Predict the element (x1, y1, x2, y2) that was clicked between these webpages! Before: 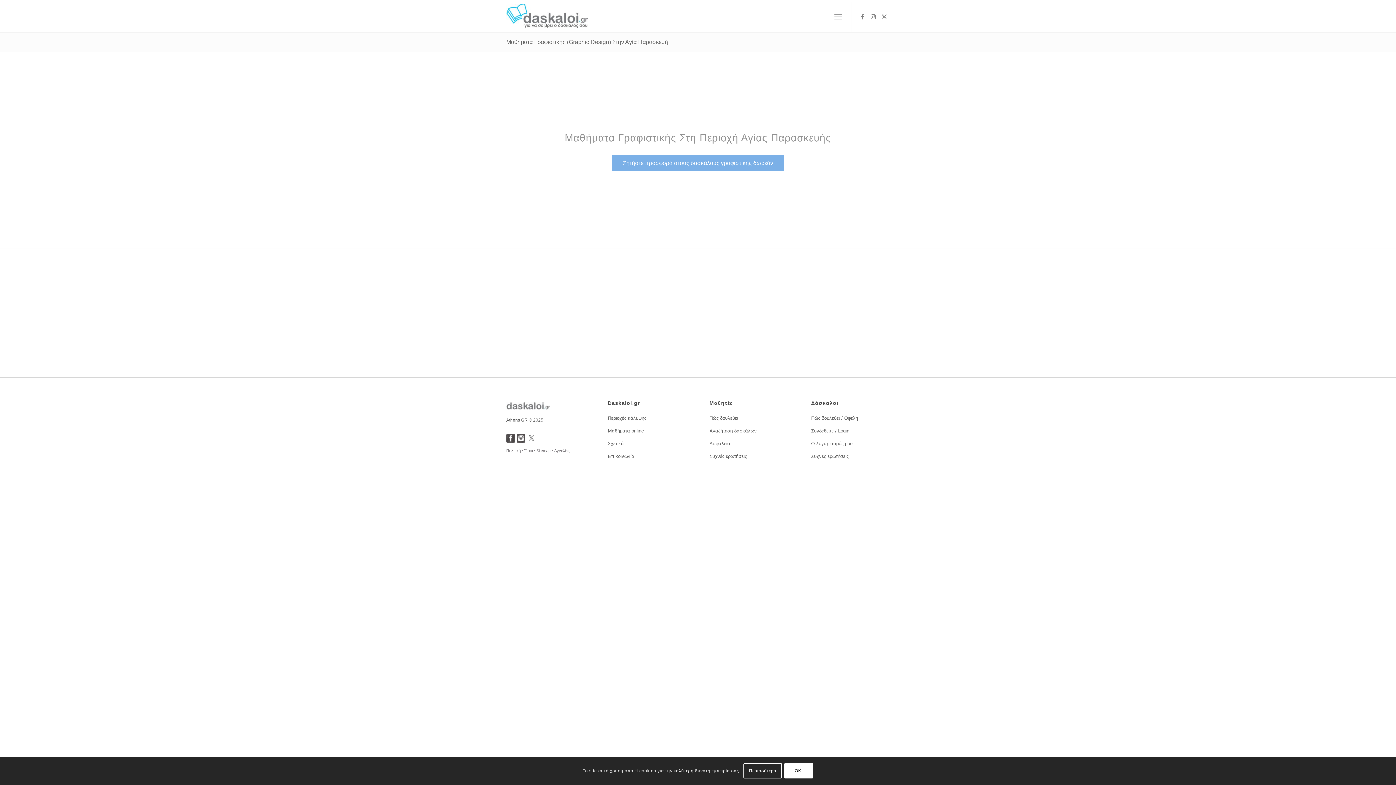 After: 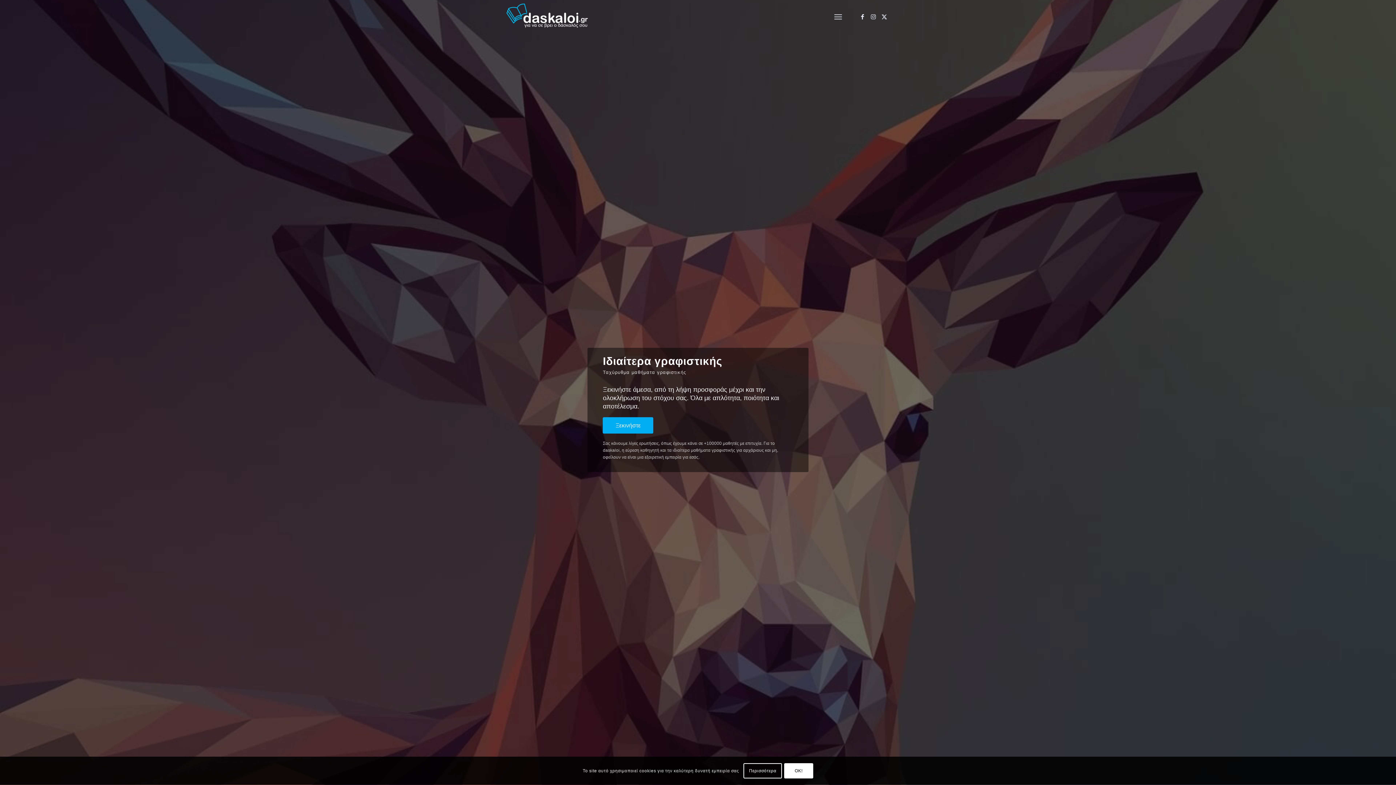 Action: label: <span style="font-size: 1.2em;">Ζητήστε προσφορά στους δασκάλους γραφιστικής δωρεάν</span> bbox: (612, 154, 784, 171)